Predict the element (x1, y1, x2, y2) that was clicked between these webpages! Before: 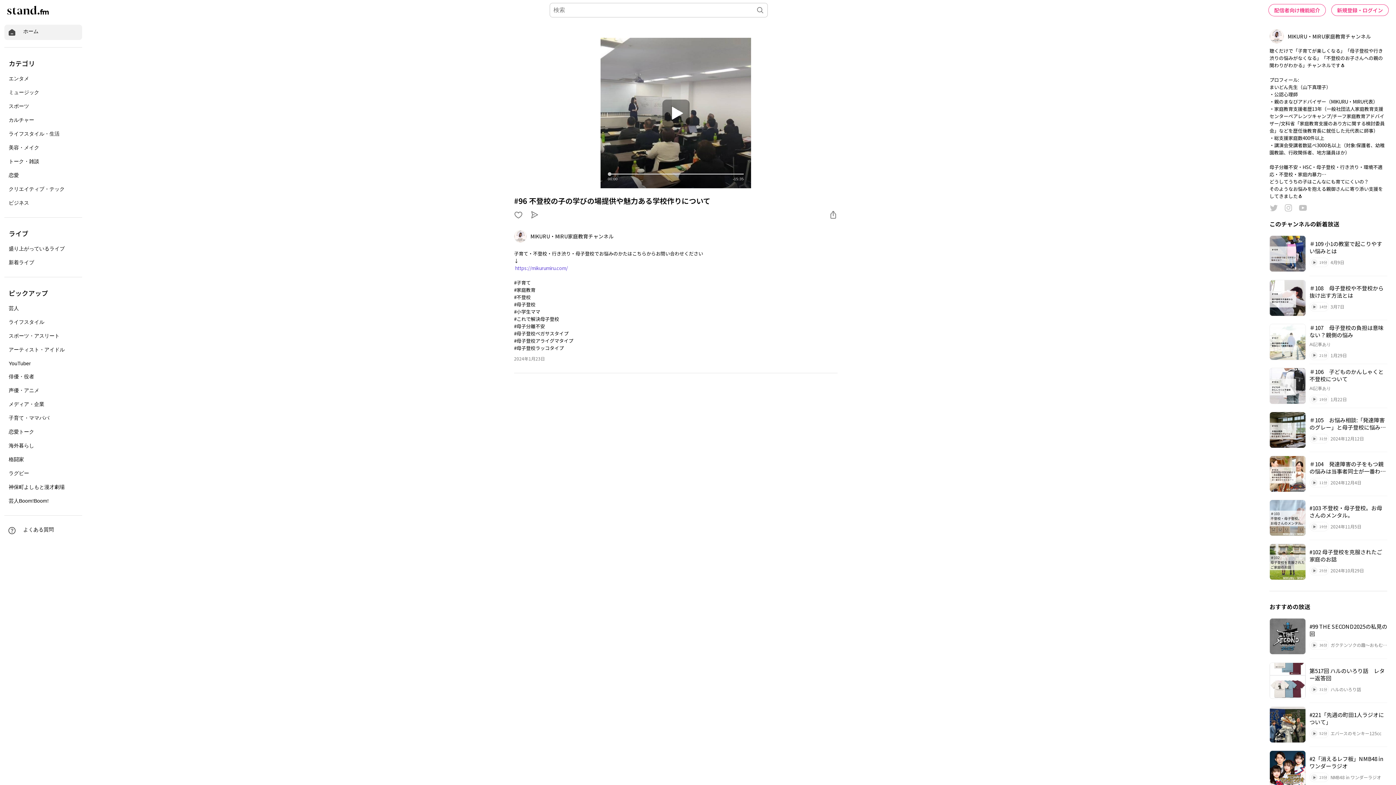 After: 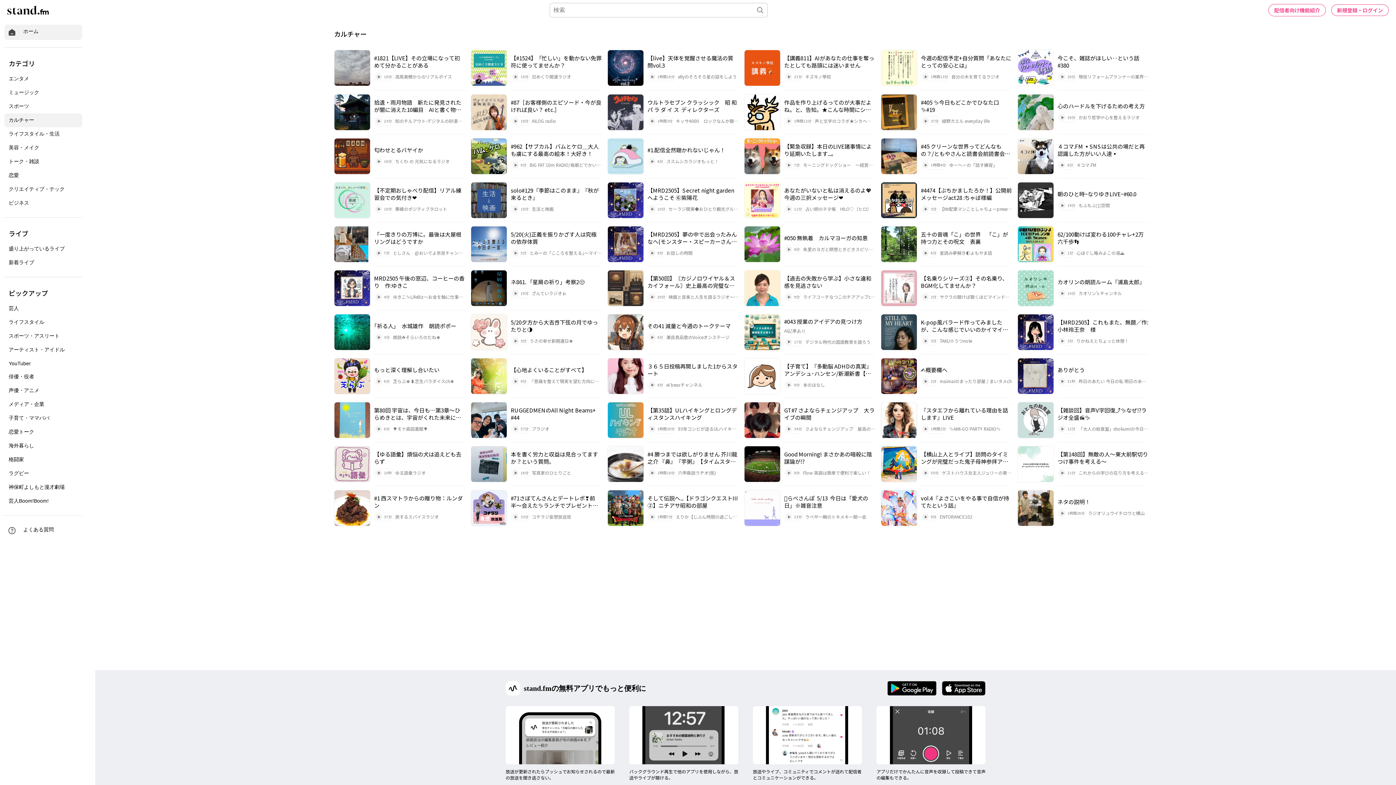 Action: label: カルチャー bbox: (4, 113, 82, 127)